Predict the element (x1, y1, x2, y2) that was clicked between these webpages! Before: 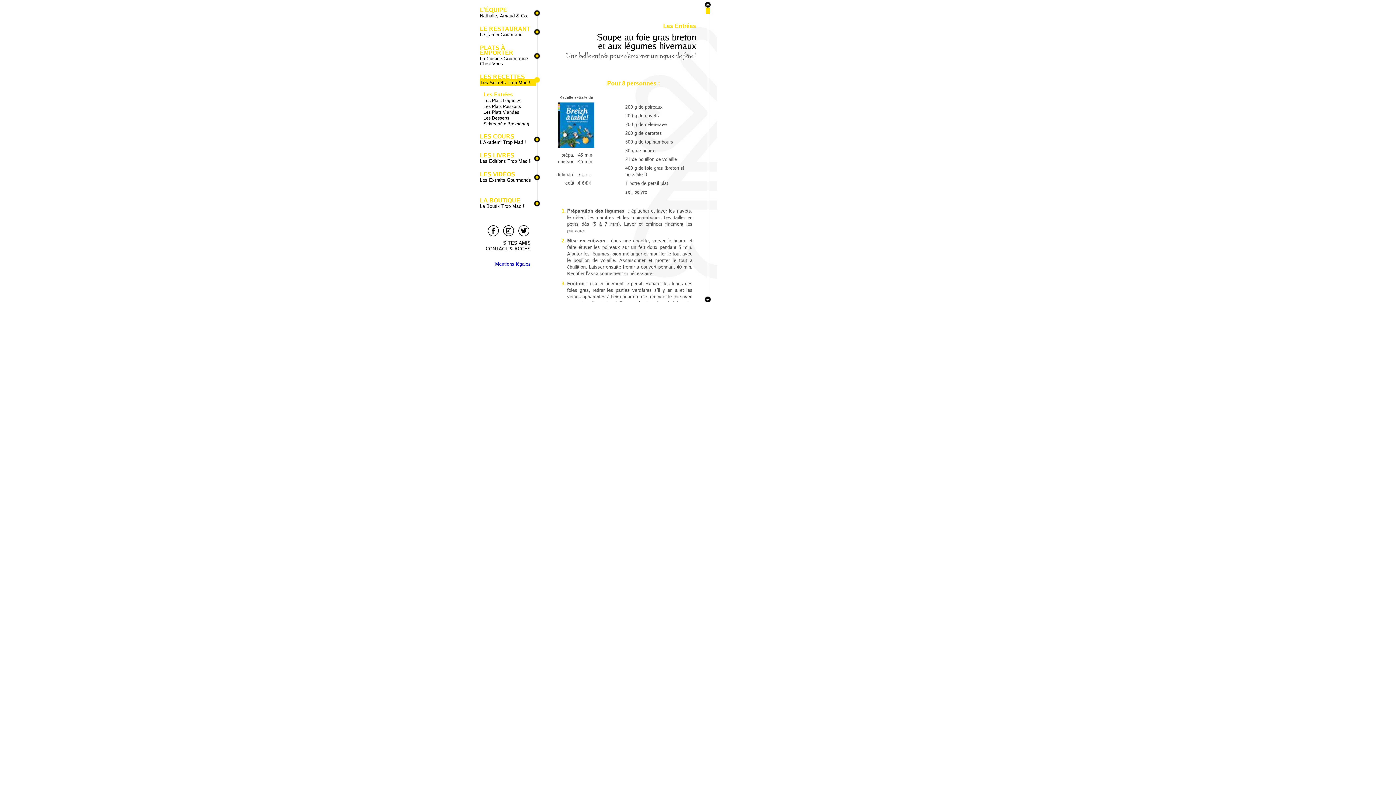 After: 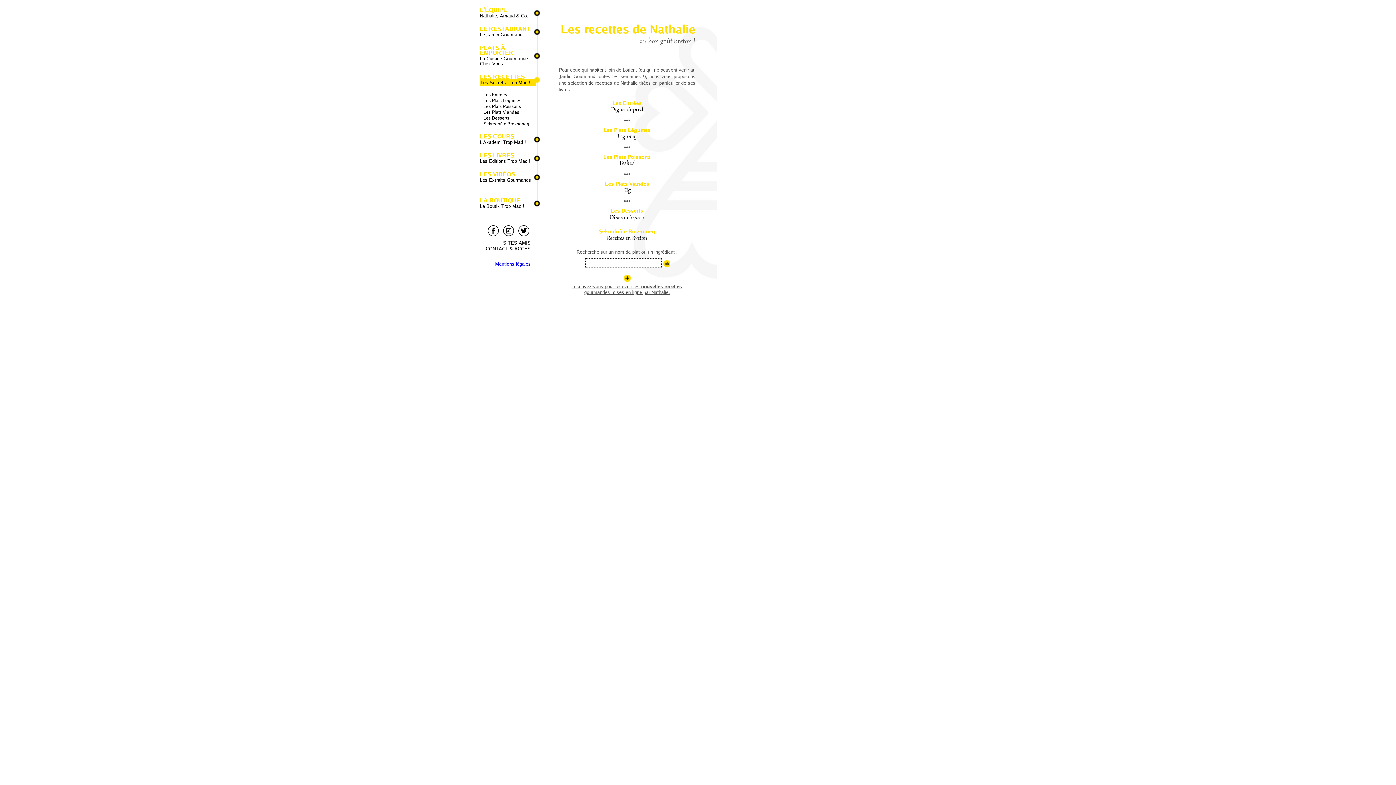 Action: bbox: (480, 74, 541, 85) label: LES RECETTES

Les Secrets Trop Mad !